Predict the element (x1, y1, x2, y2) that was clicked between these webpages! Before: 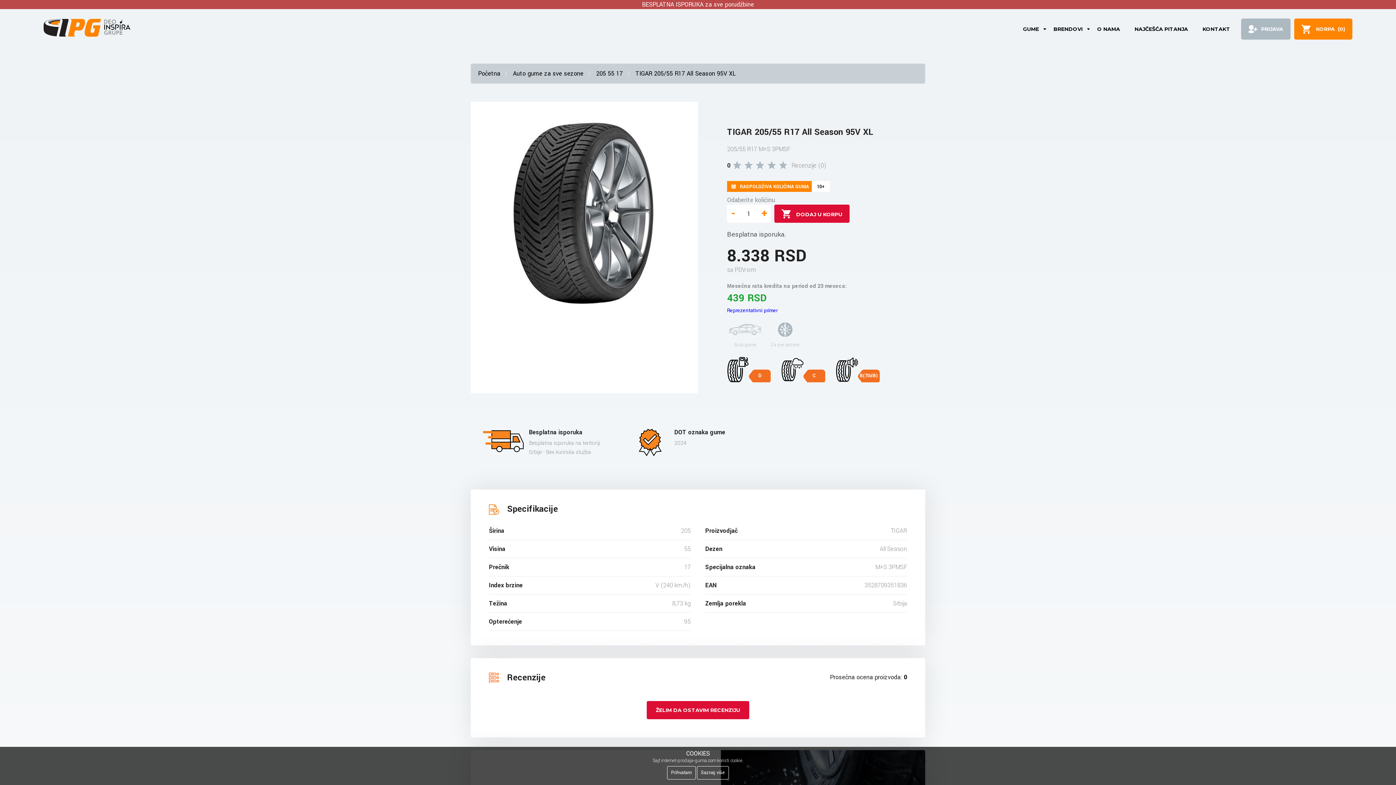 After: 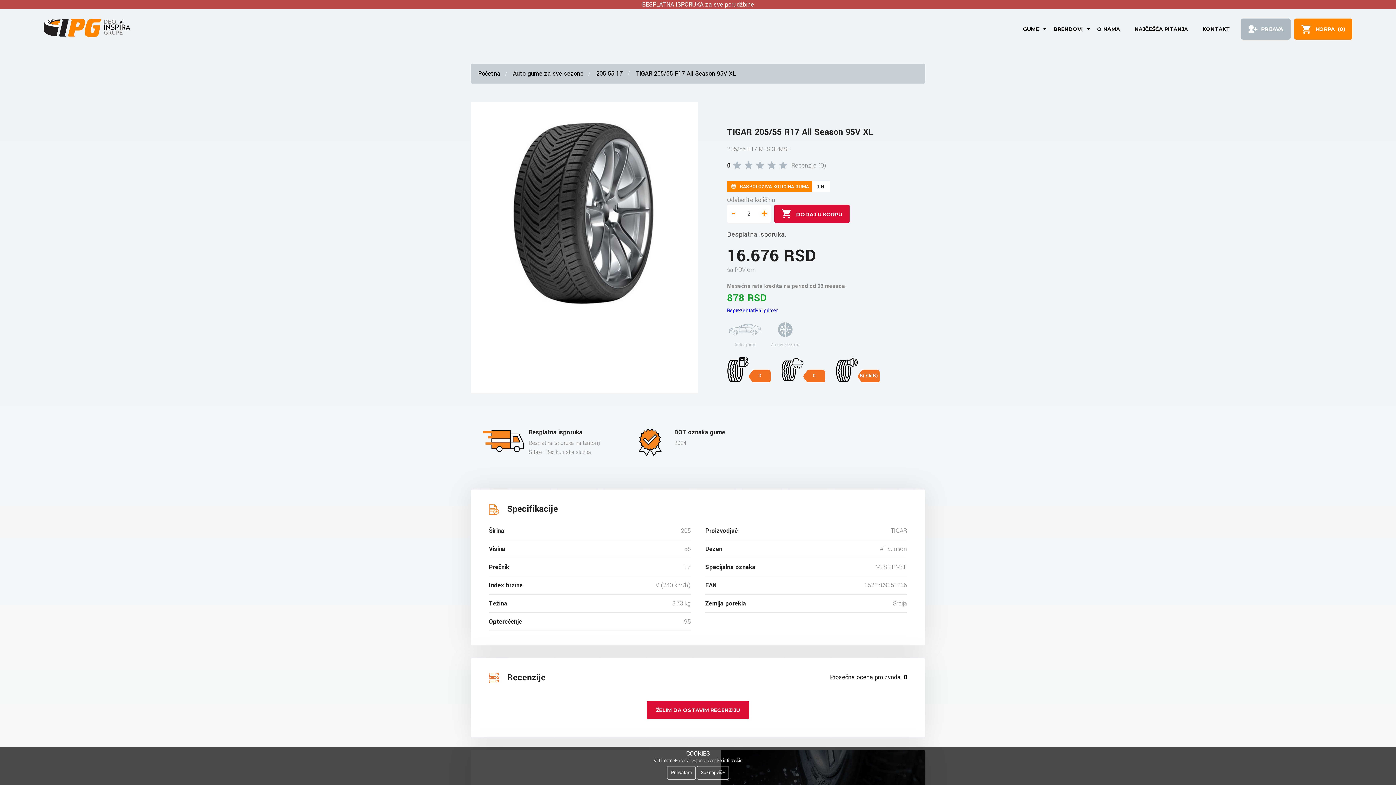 Action: bbox: (758, 204, 770, 222) label: +